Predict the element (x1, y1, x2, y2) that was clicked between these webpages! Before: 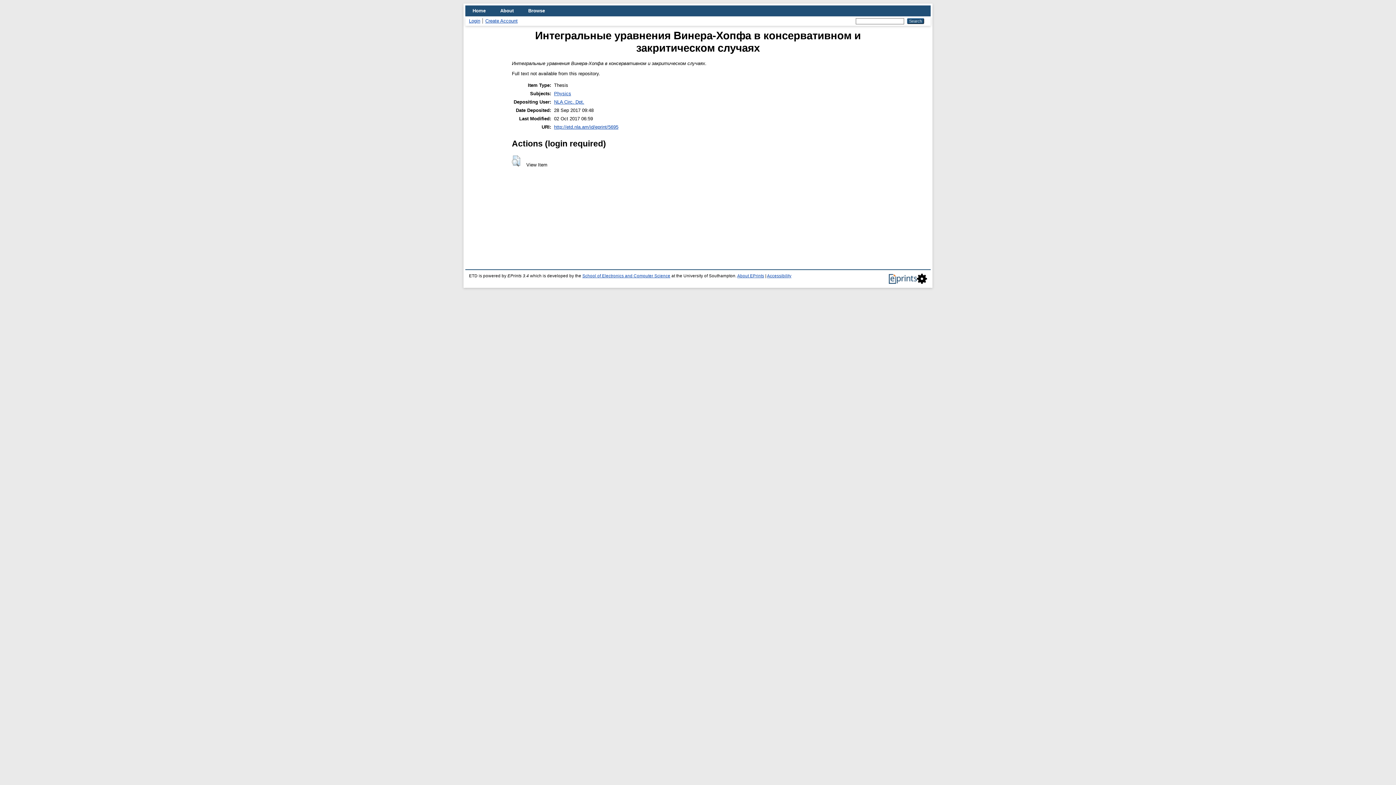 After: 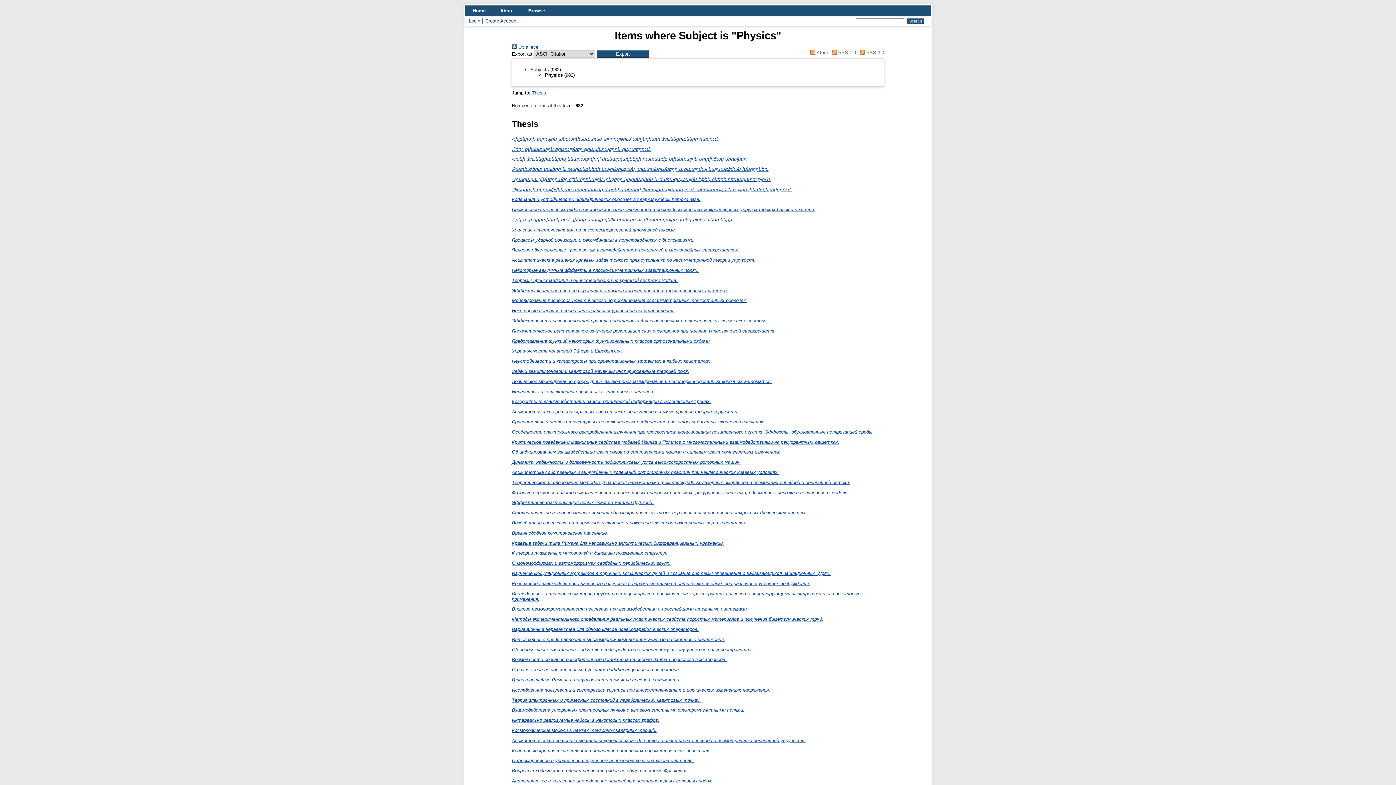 Action: bbox: (554, 91, 571, 96) label: Physics